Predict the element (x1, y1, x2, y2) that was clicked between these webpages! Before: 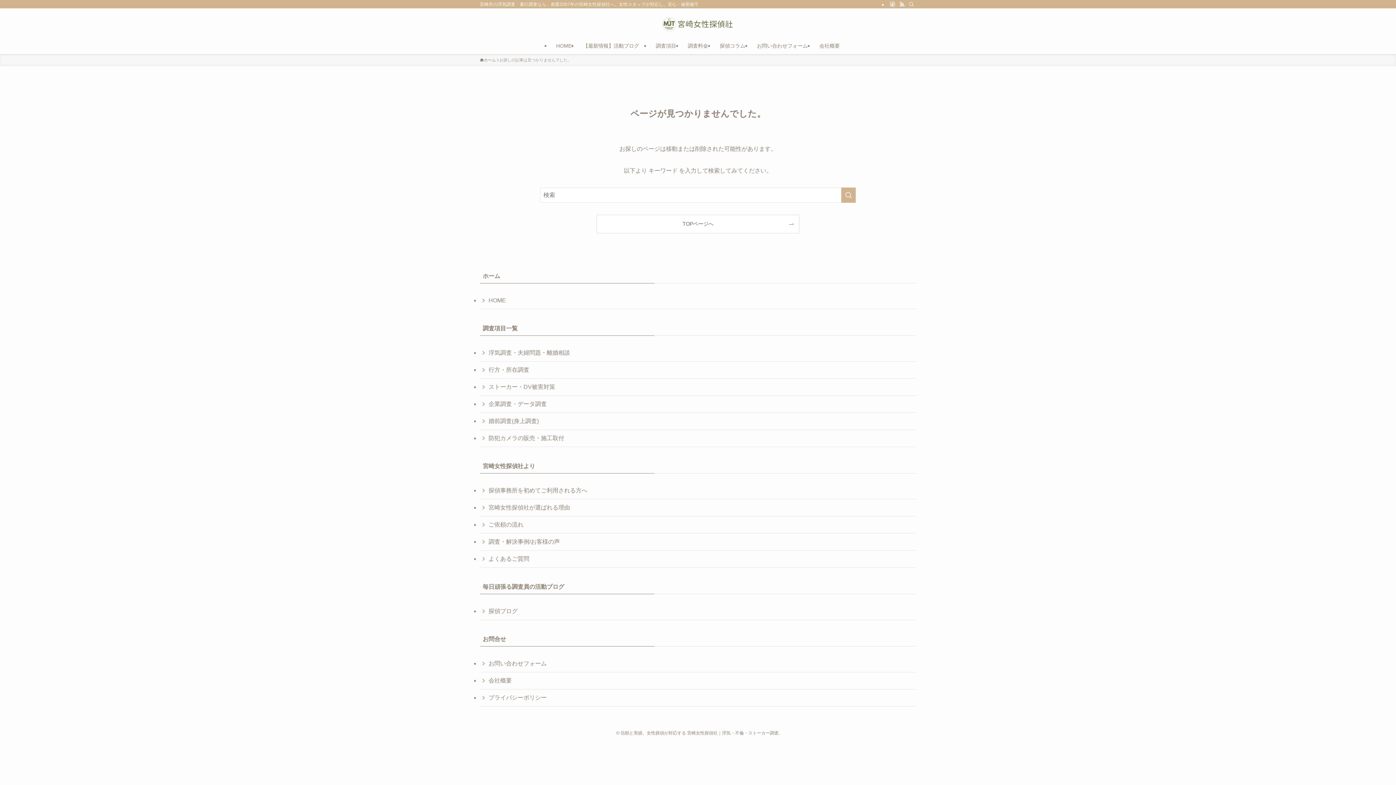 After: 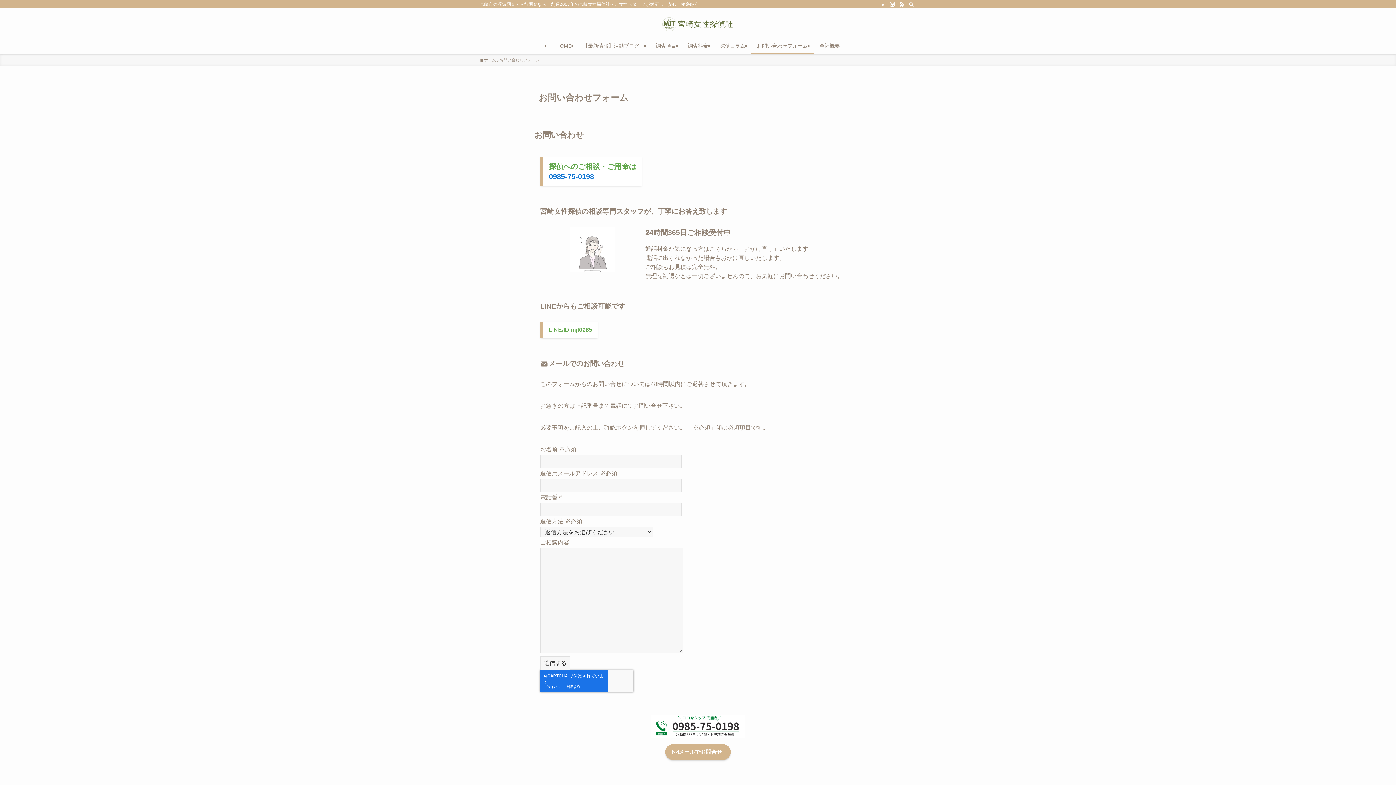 Action: label: お問い合わせフォーム bbox: (480, 655, 916, 672)